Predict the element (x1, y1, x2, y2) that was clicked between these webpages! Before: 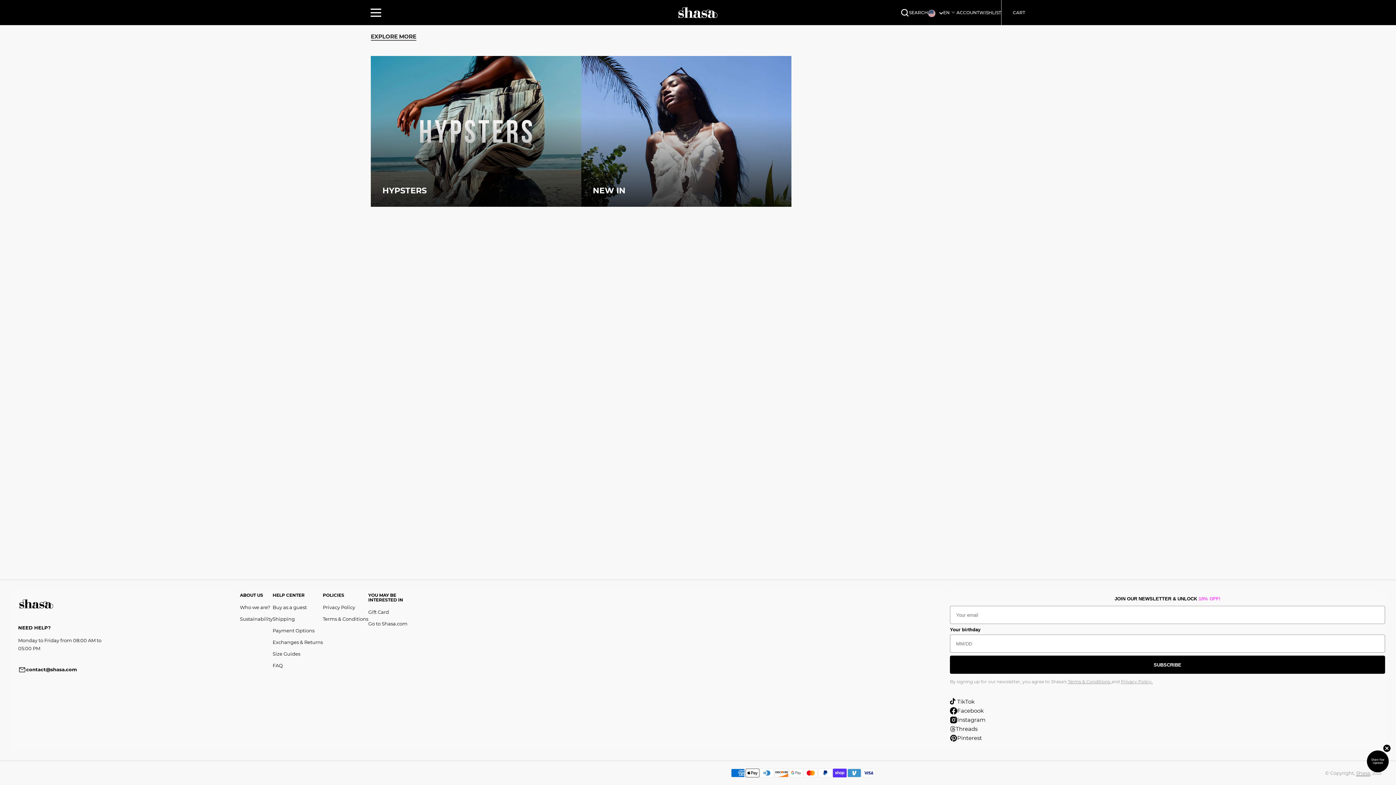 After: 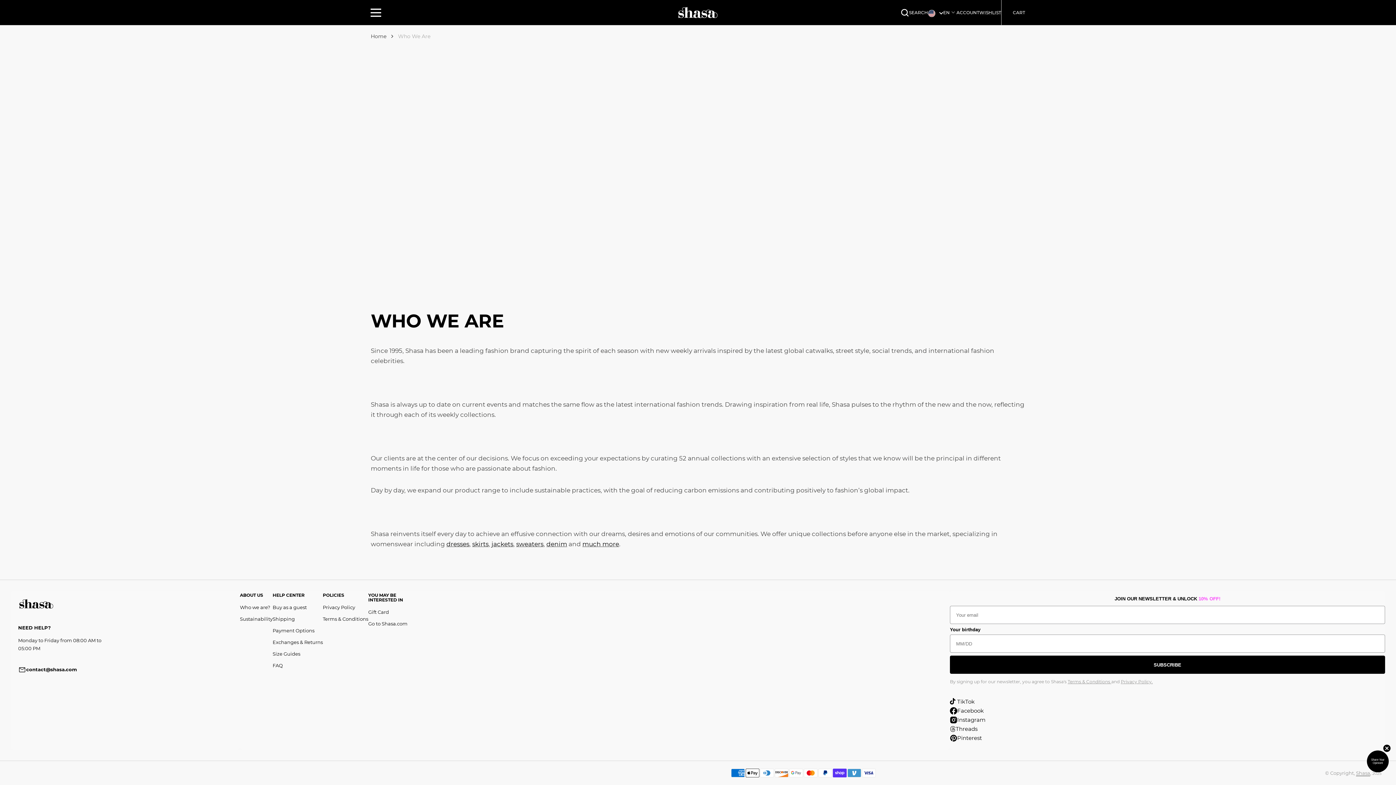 Action: label: Who we are? bbox: (240, 603, 270, 613)